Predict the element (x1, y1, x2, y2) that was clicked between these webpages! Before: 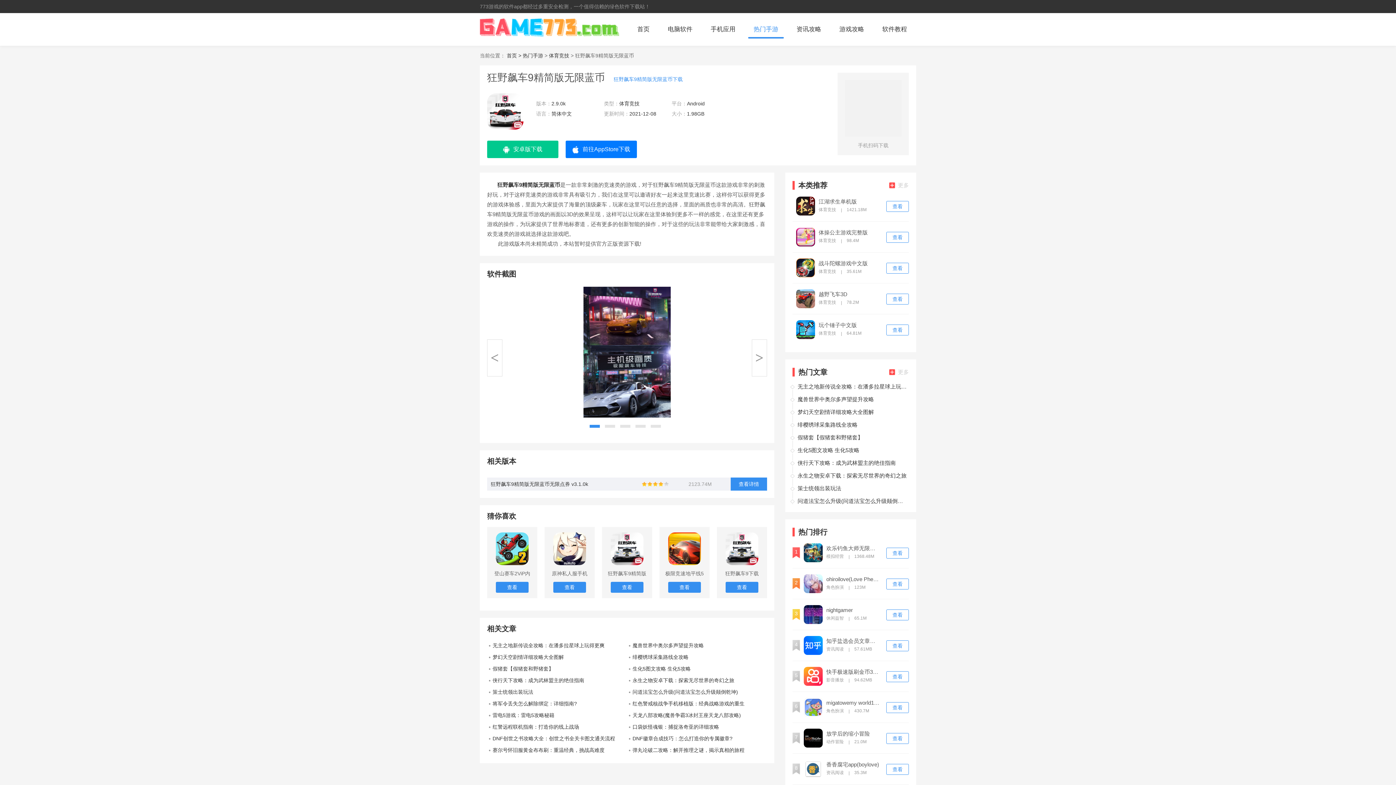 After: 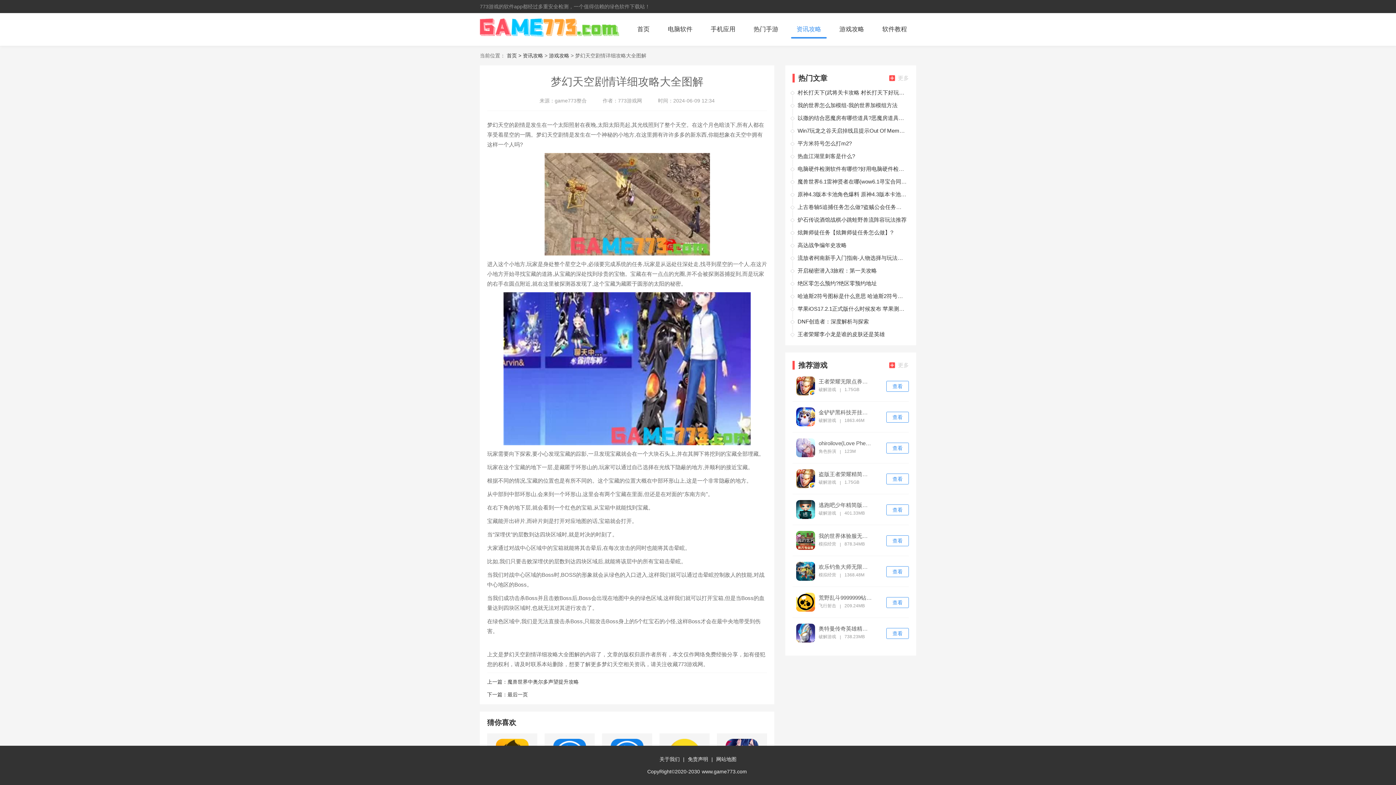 Action: label: 梦幻天空剧情详细攻略大全图解 bbox: (487, 651, 627, 663)